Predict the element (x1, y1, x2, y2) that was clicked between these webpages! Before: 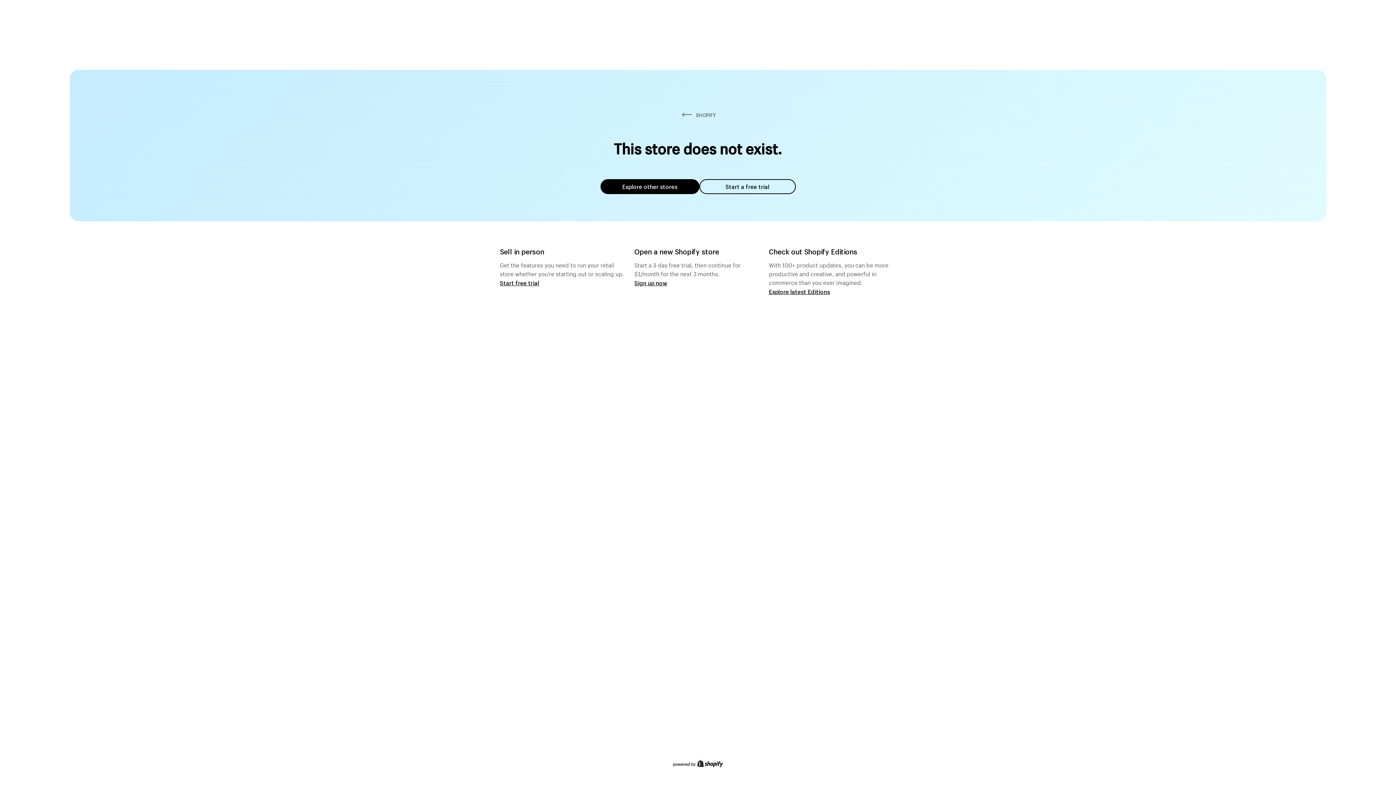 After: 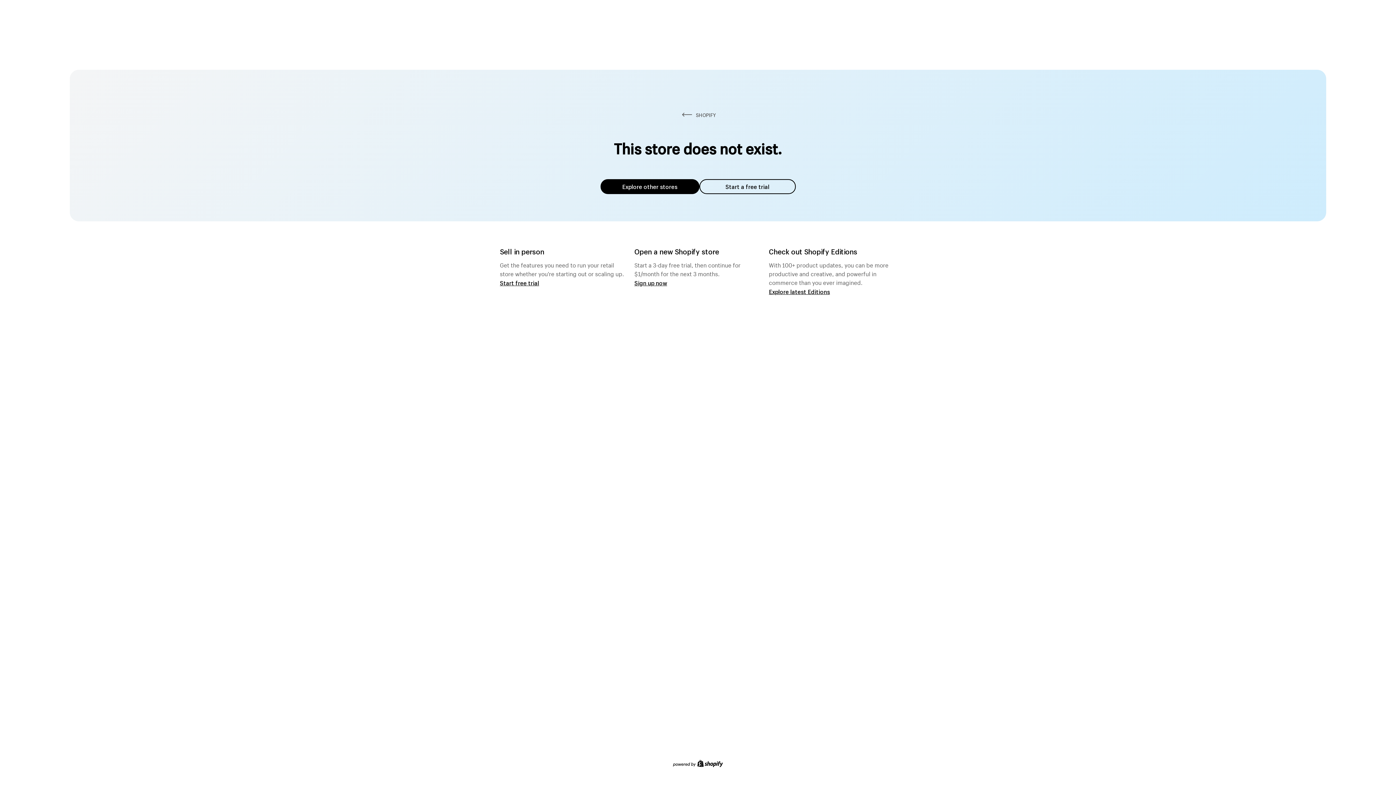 Action: label: Explore other stores bbox: (600, 179, 699, 194)